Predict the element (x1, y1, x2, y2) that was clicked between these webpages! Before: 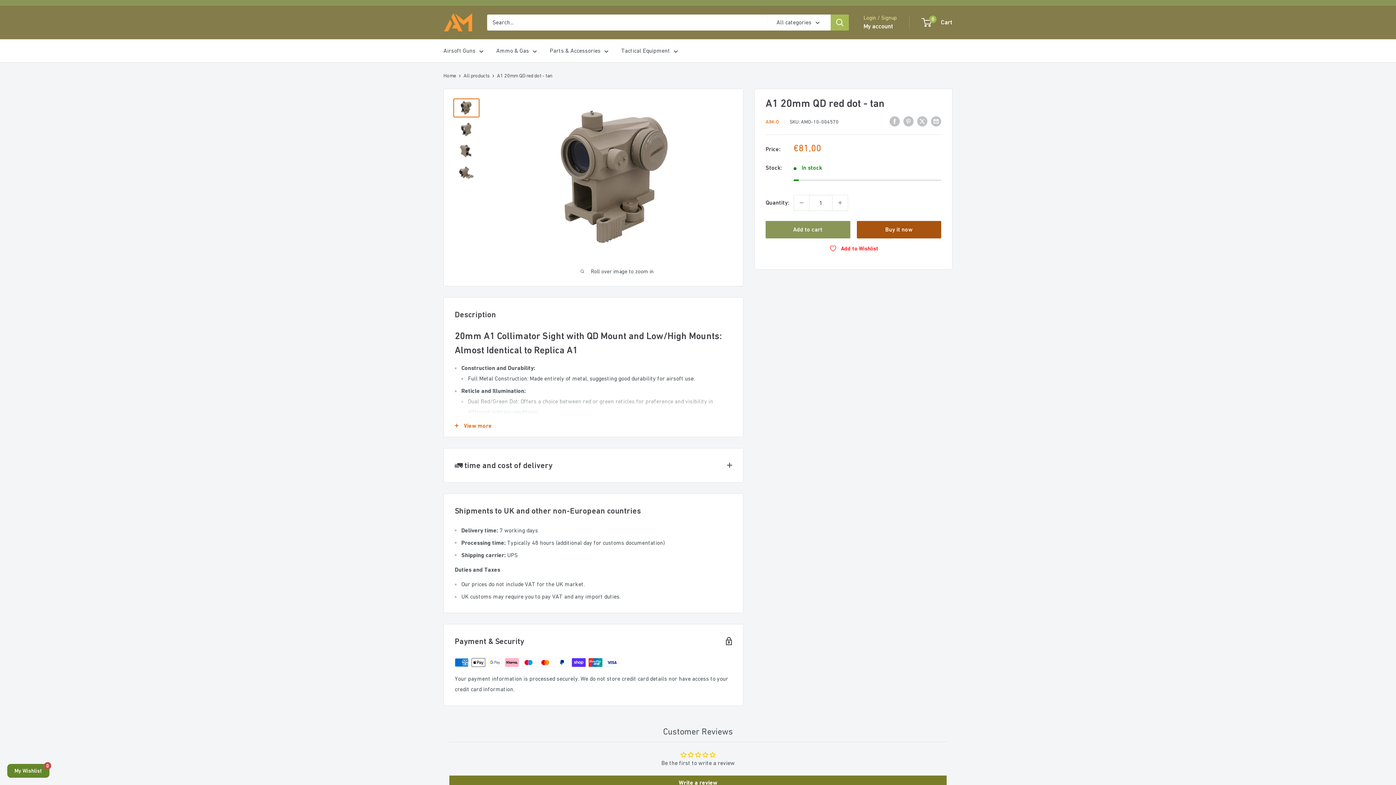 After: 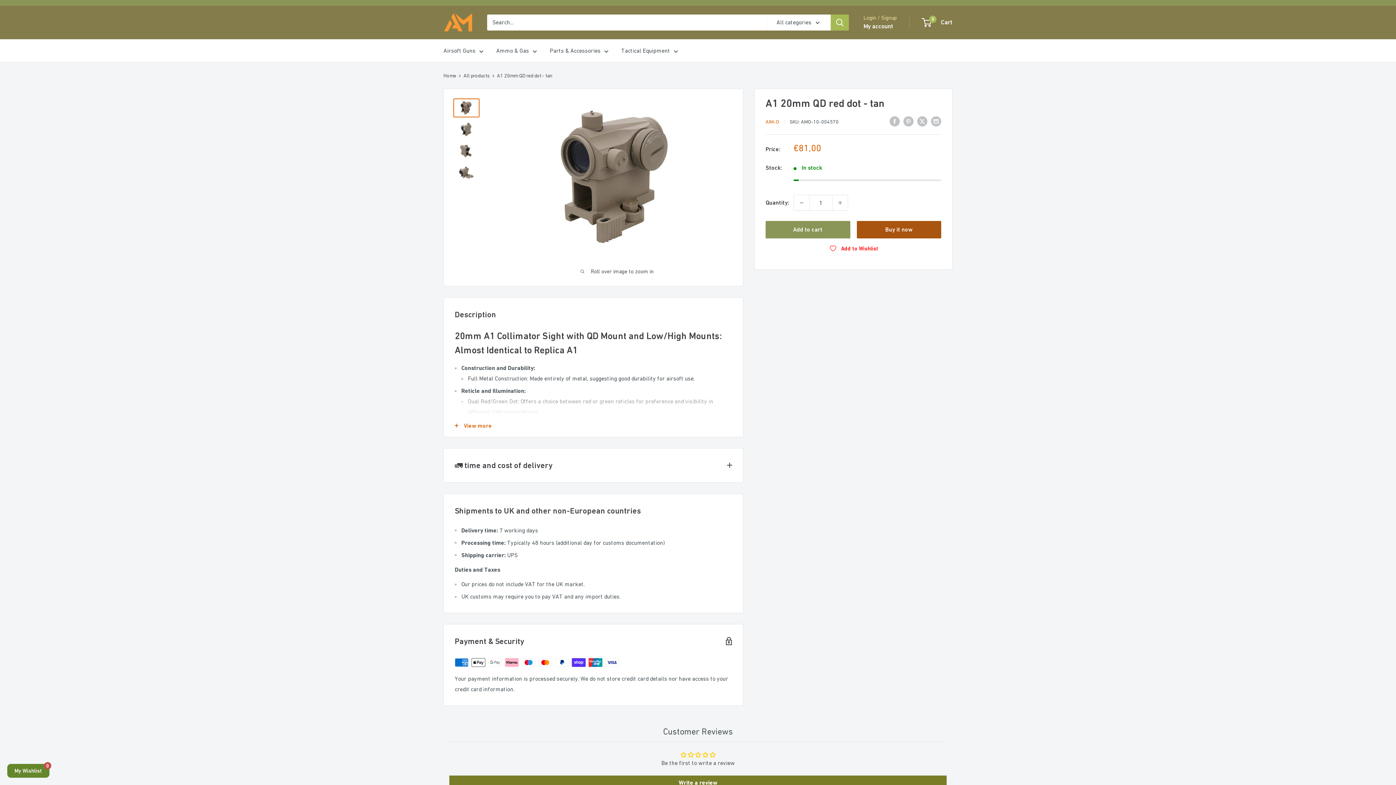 Action: bbox: (453, 98, 479, 117)